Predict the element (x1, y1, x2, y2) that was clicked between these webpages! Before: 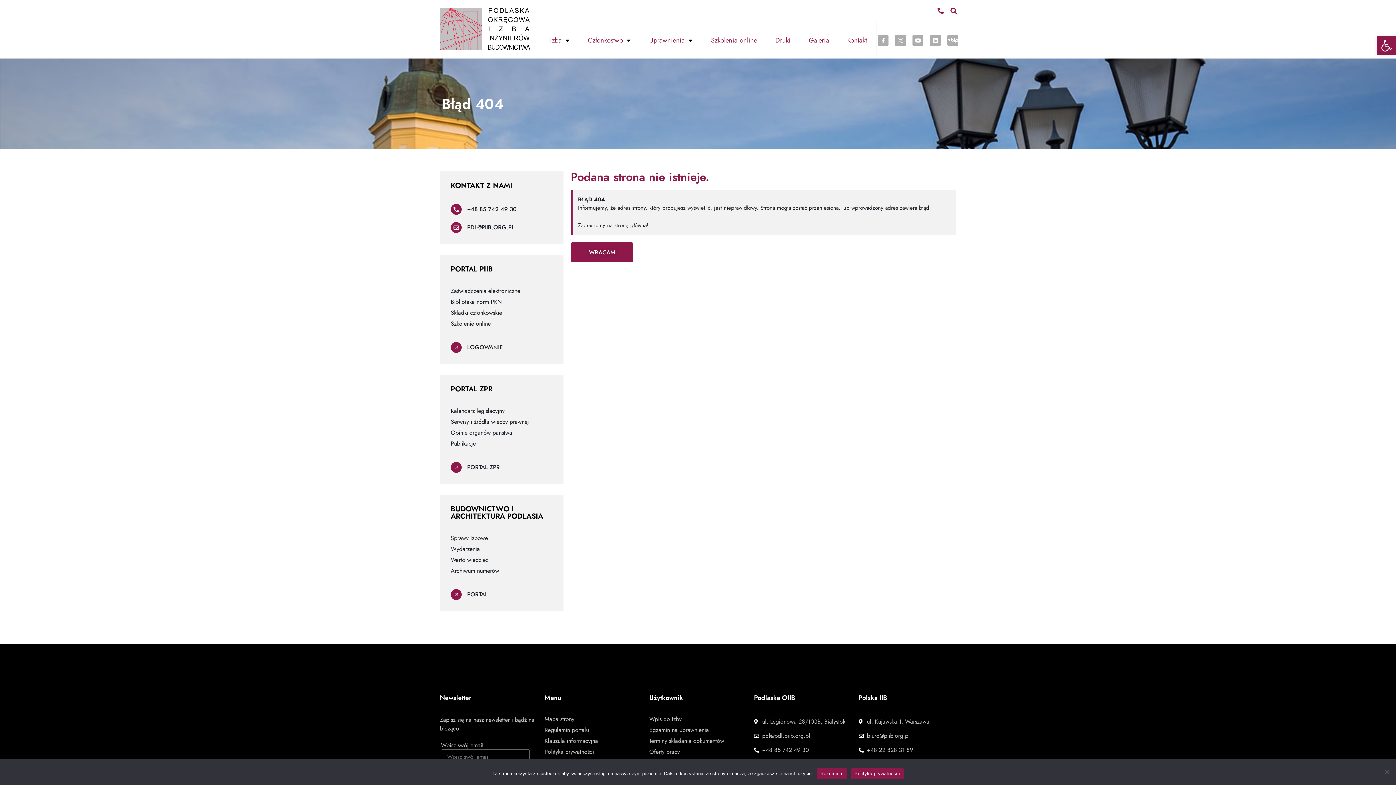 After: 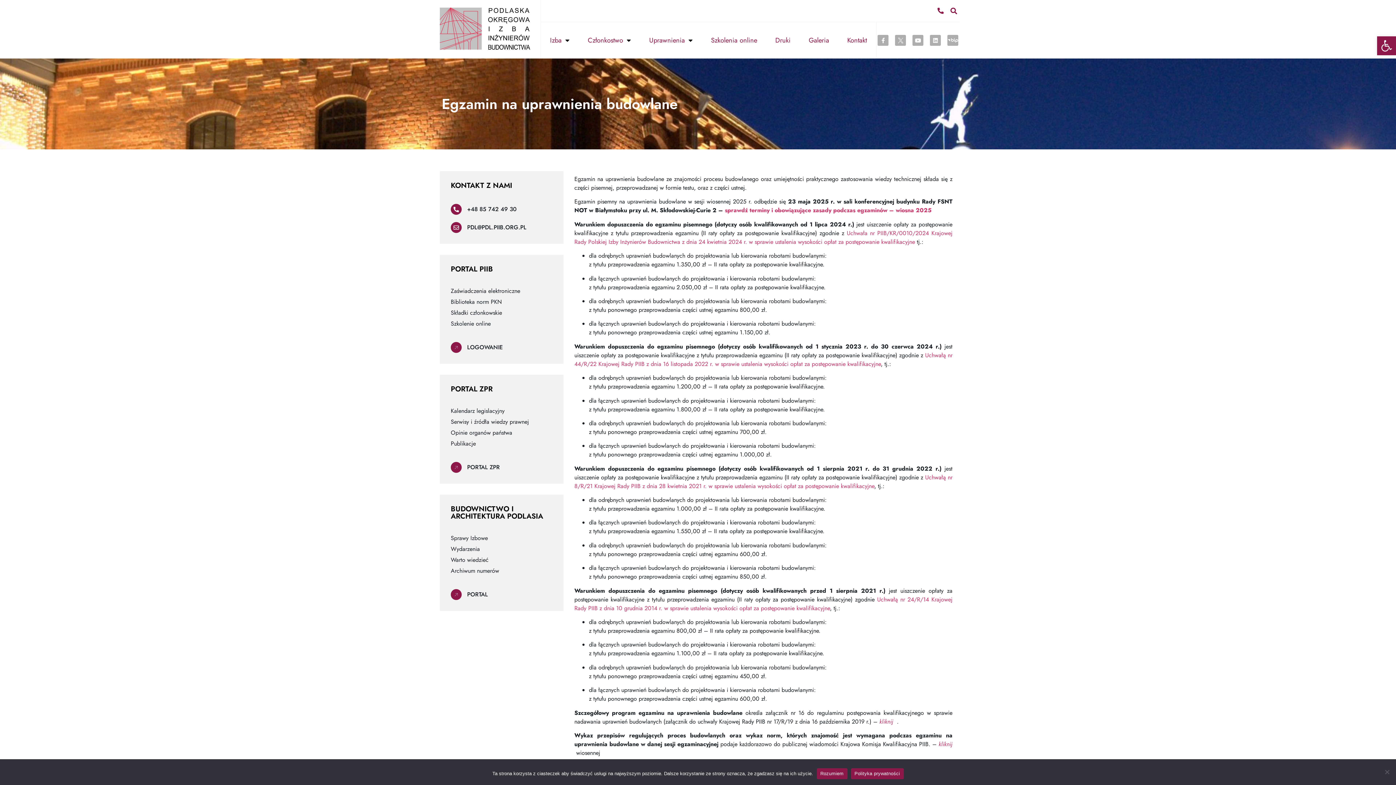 Action: label: Egzamin na uprawnienia bbox: (649, 726, 746, 734)